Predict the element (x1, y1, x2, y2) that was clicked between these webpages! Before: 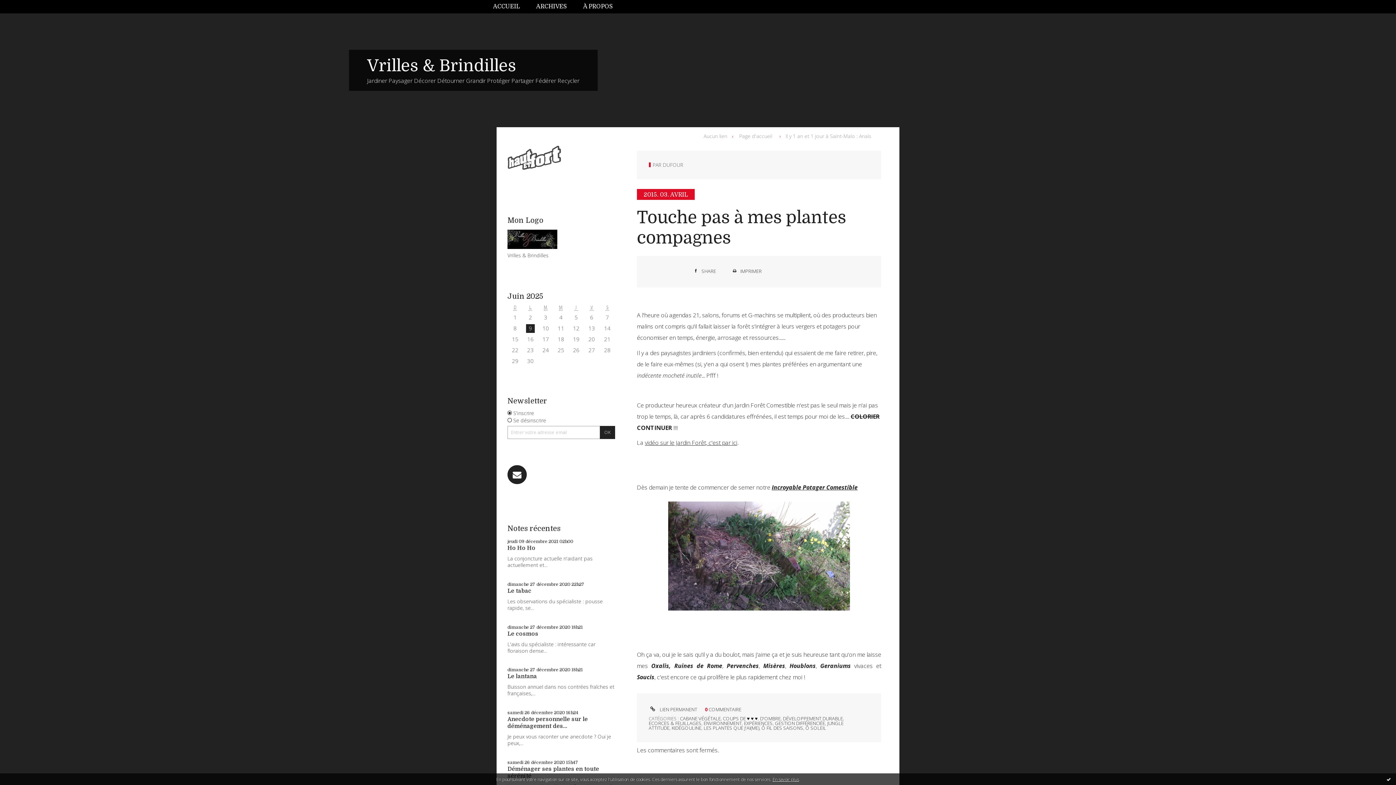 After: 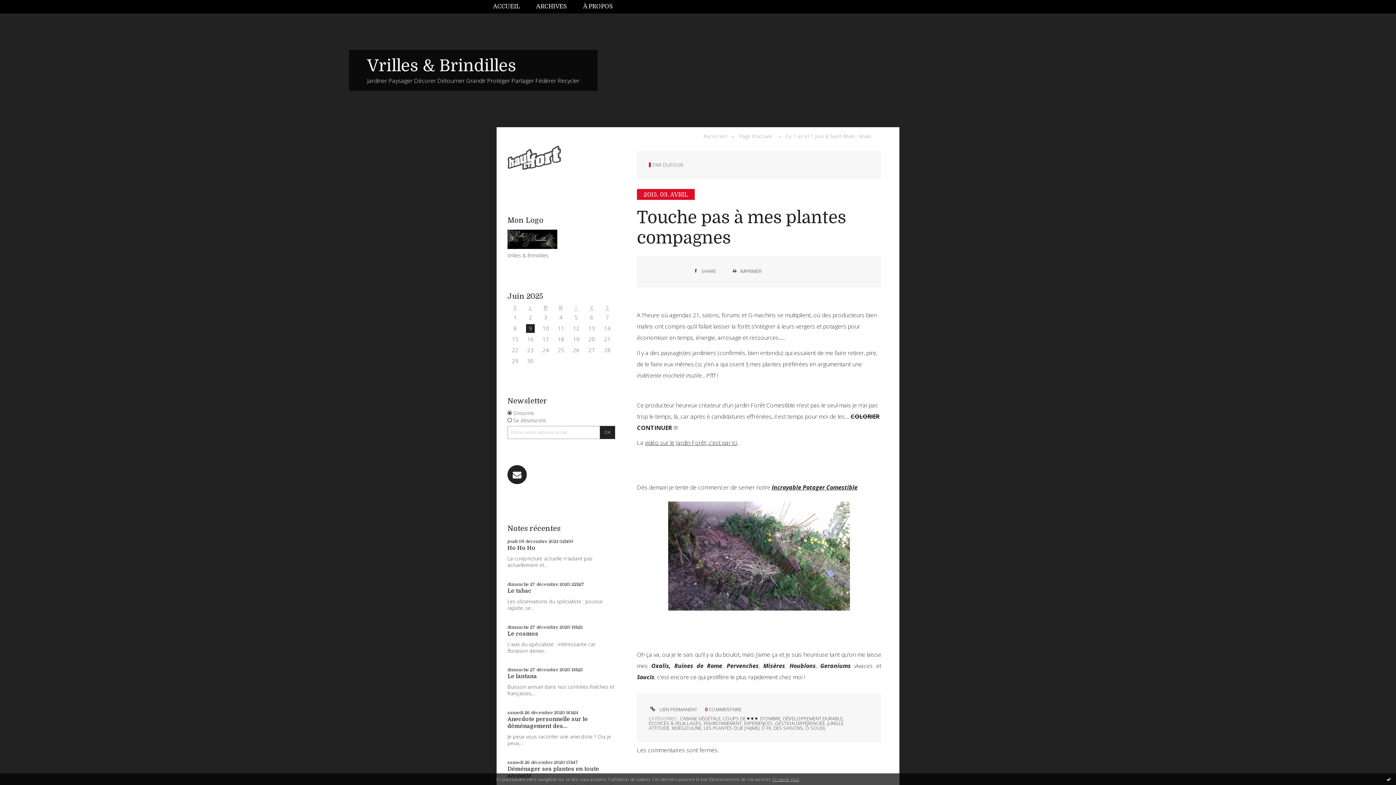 Action: bbox: (648, 706, 697, 713) label:  LIEN PERMANENT